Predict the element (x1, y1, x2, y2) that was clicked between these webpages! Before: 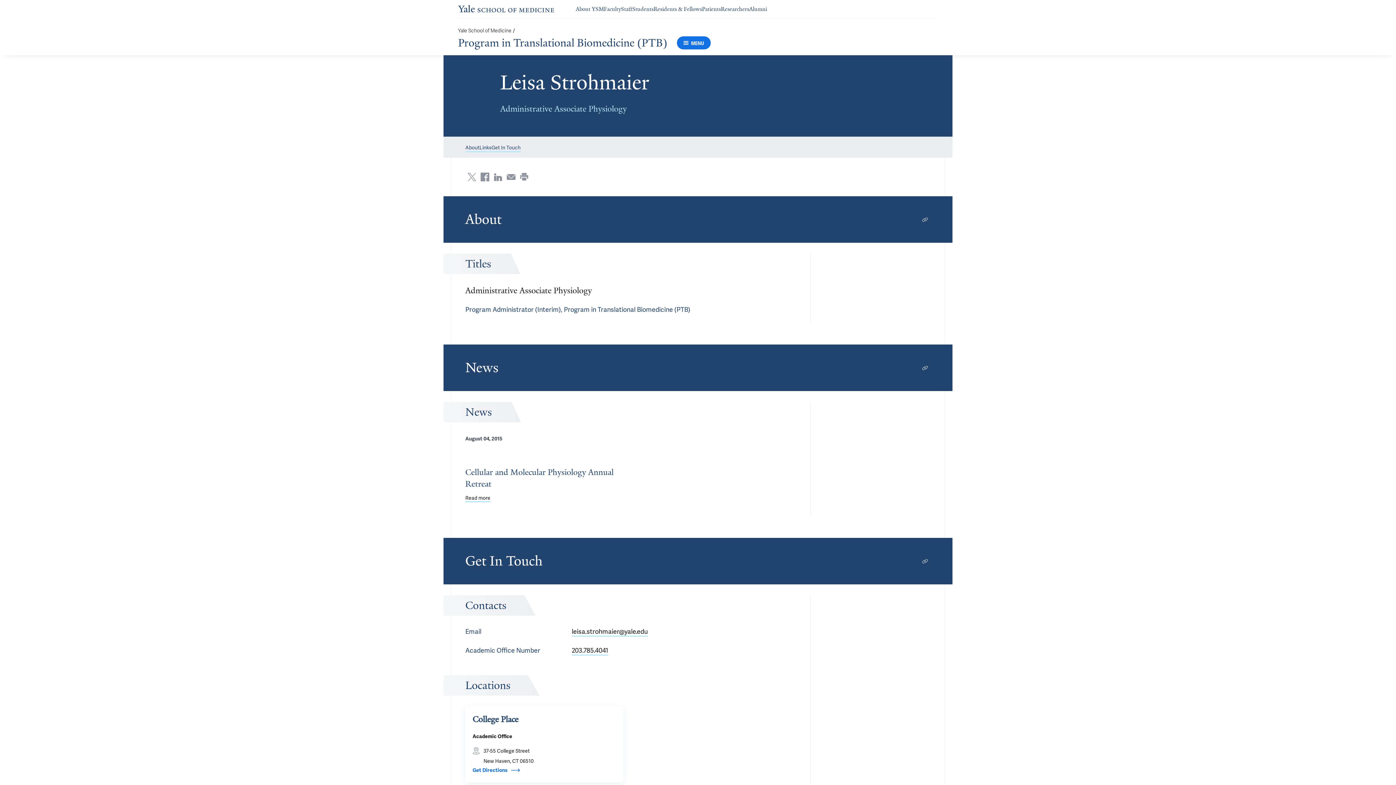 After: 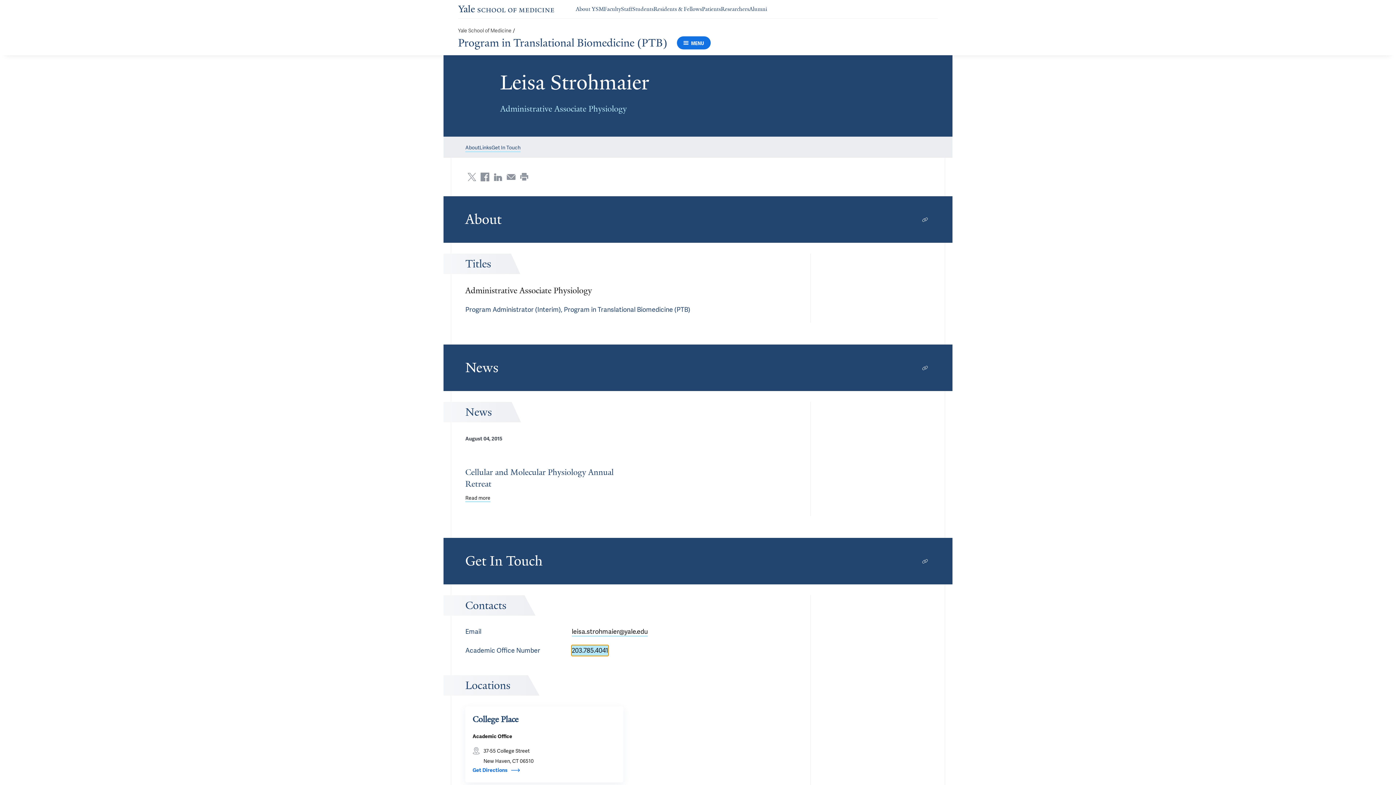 Action: bbox: (571, 645, 608, 656) label: Academic Office 203.785.4041